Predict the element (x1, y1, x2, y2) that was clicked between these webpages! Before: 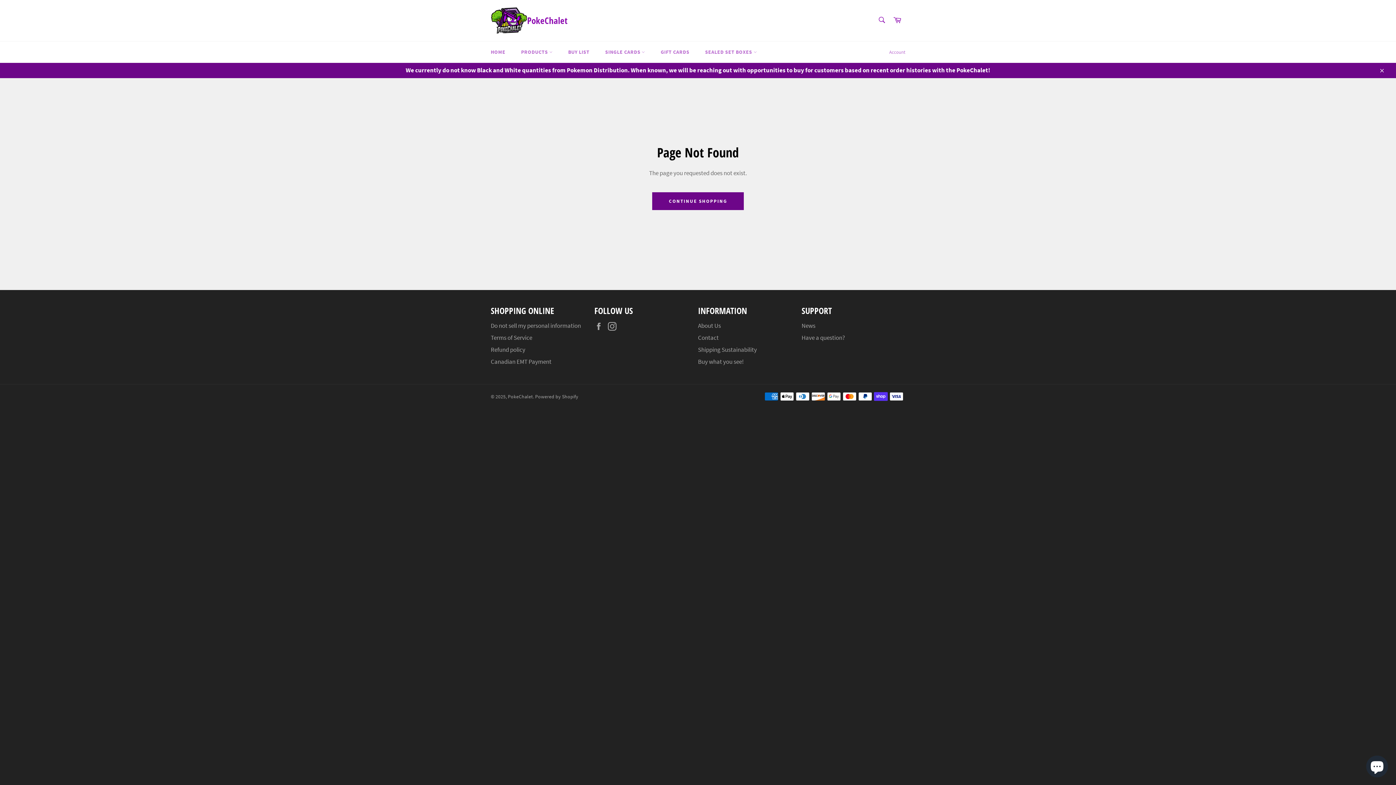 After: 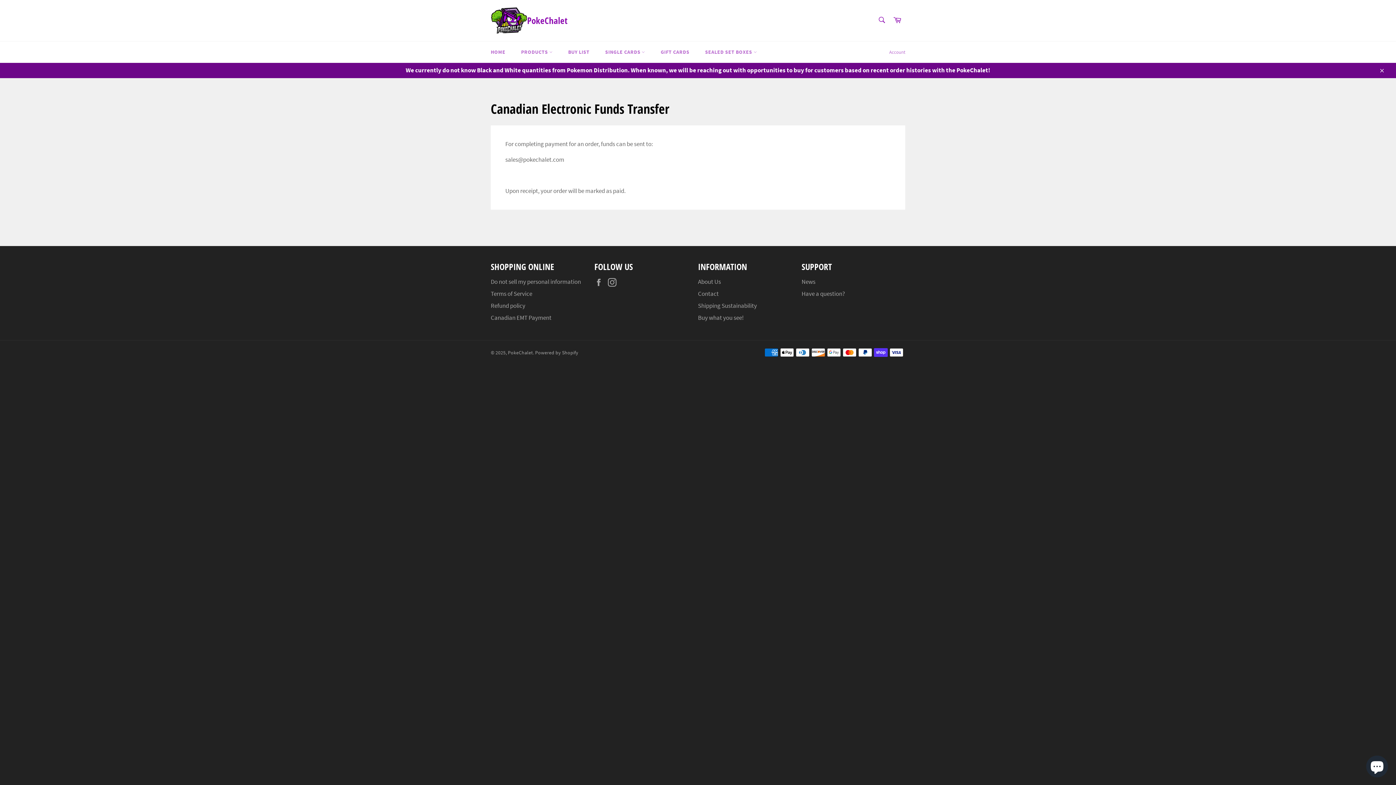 Action: bbox: (490, 357, 551, 365) label: Canadian EMT Payment